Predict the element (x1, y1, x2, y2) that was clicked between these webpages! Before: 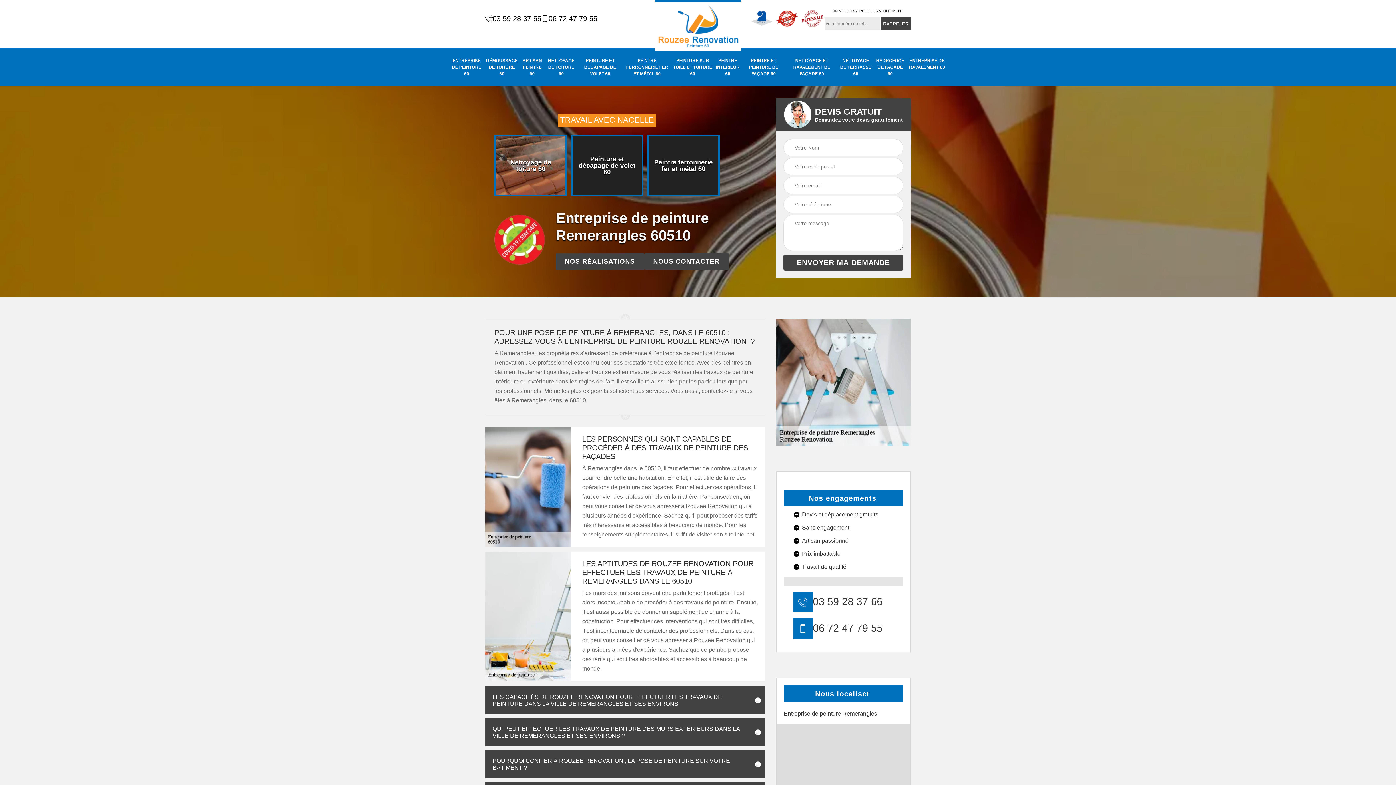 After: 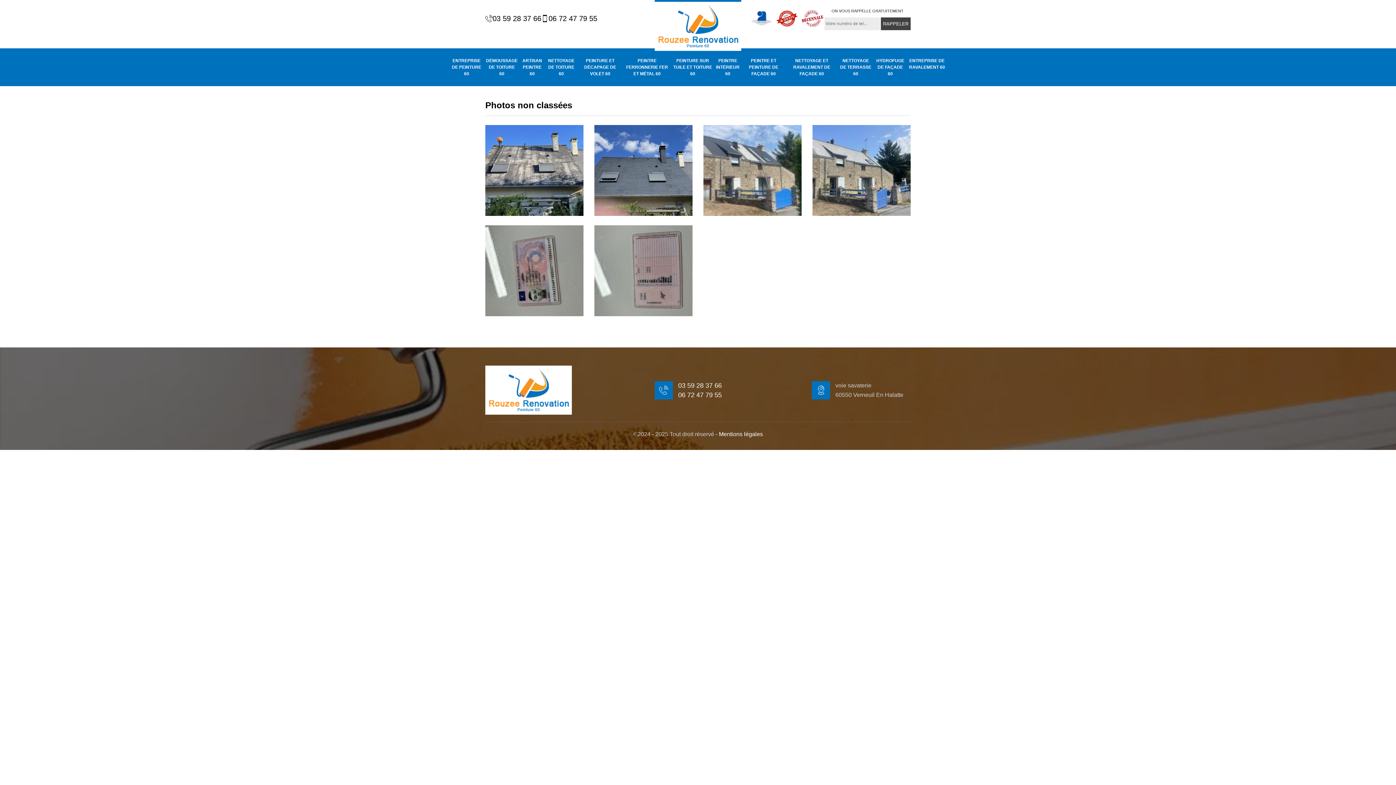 Action: bbox: (555, 253, 644, 270) label: NOS RÉALISATIONS